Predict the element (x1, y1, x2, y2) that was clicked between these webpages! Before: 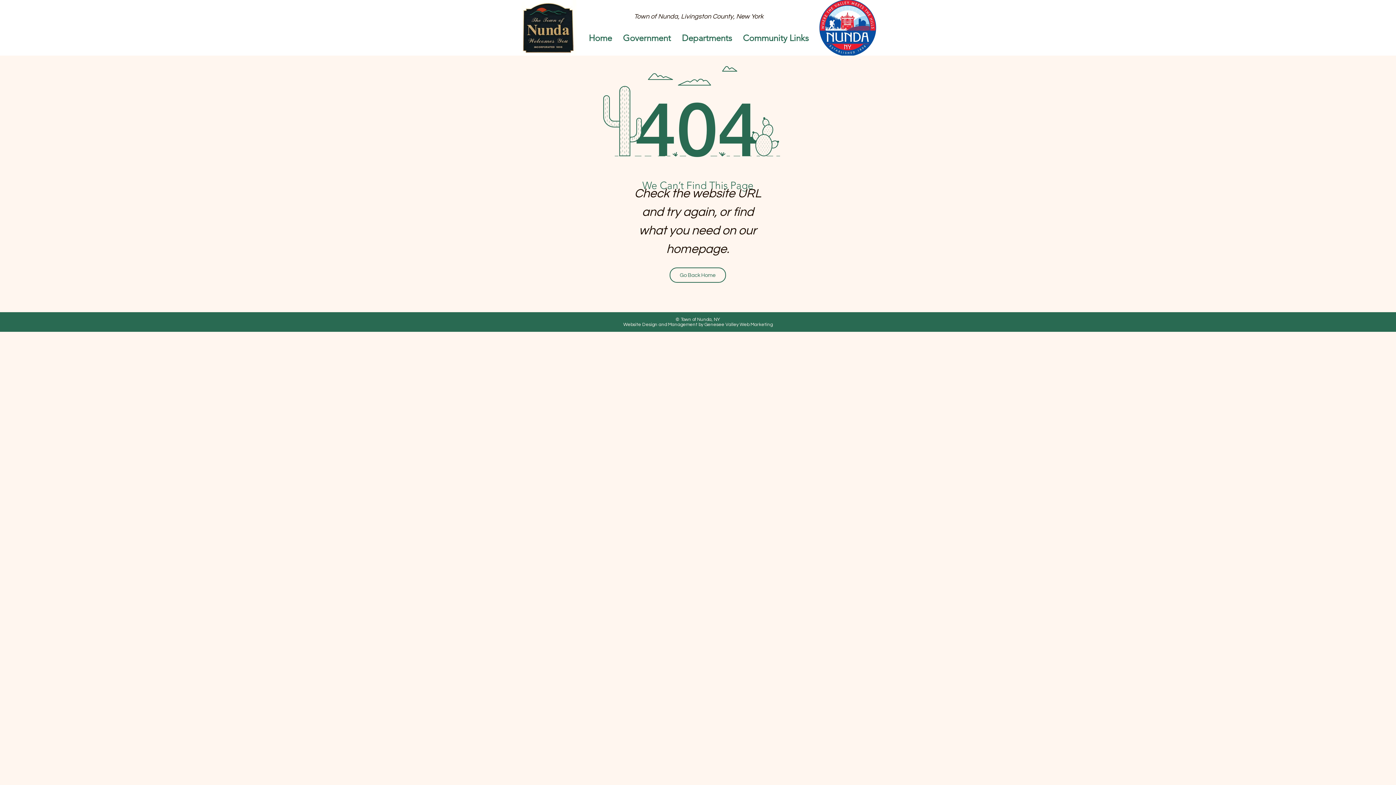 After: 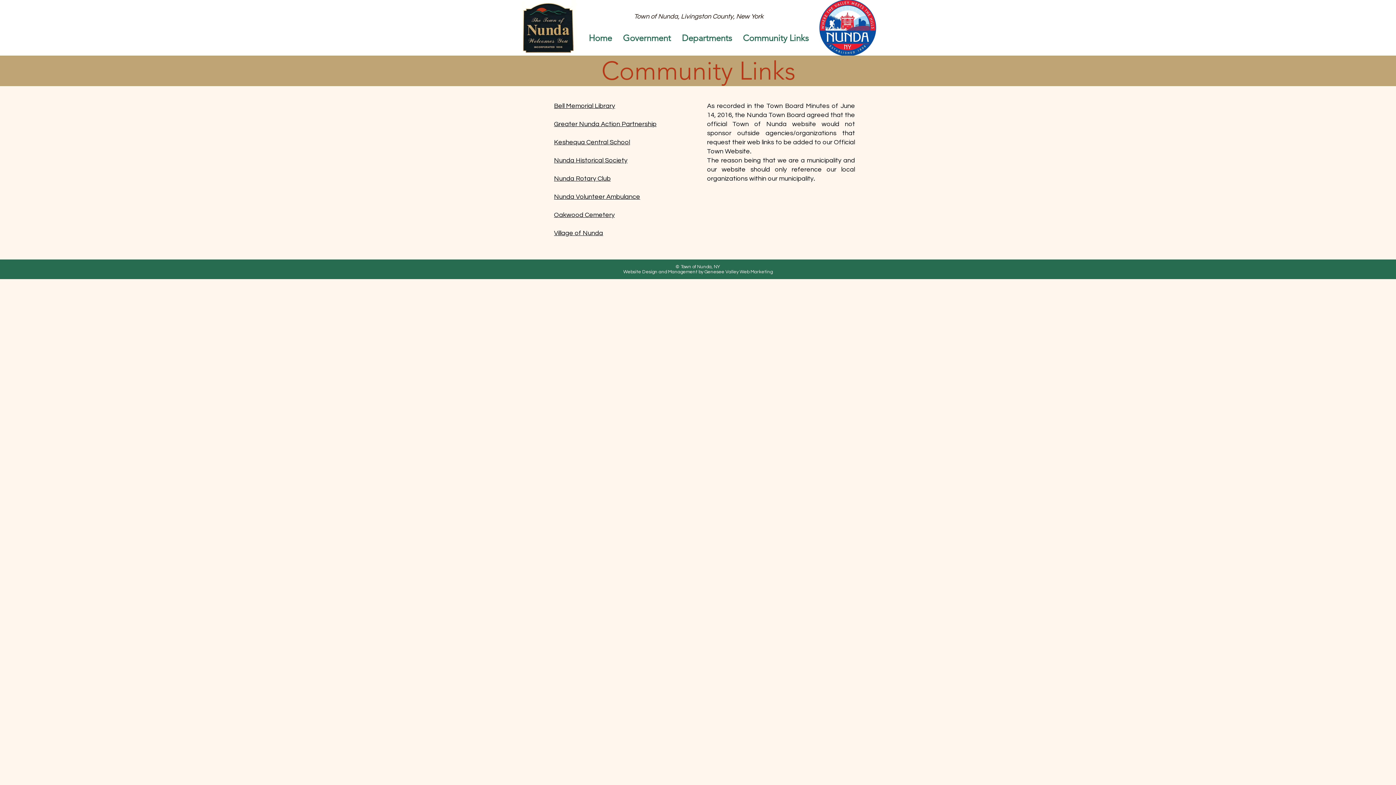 Action: bbox: (737, 29, 814, 46) label: Community Links